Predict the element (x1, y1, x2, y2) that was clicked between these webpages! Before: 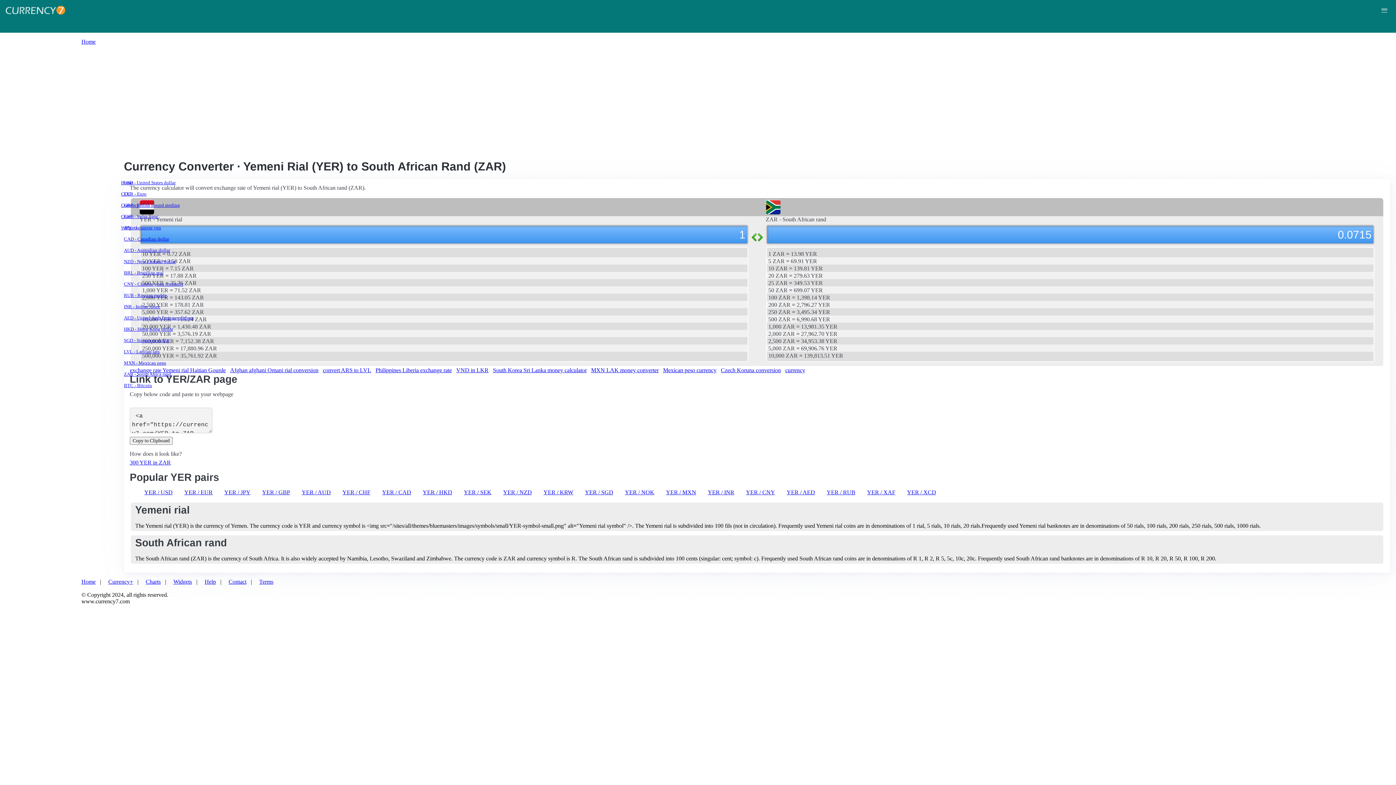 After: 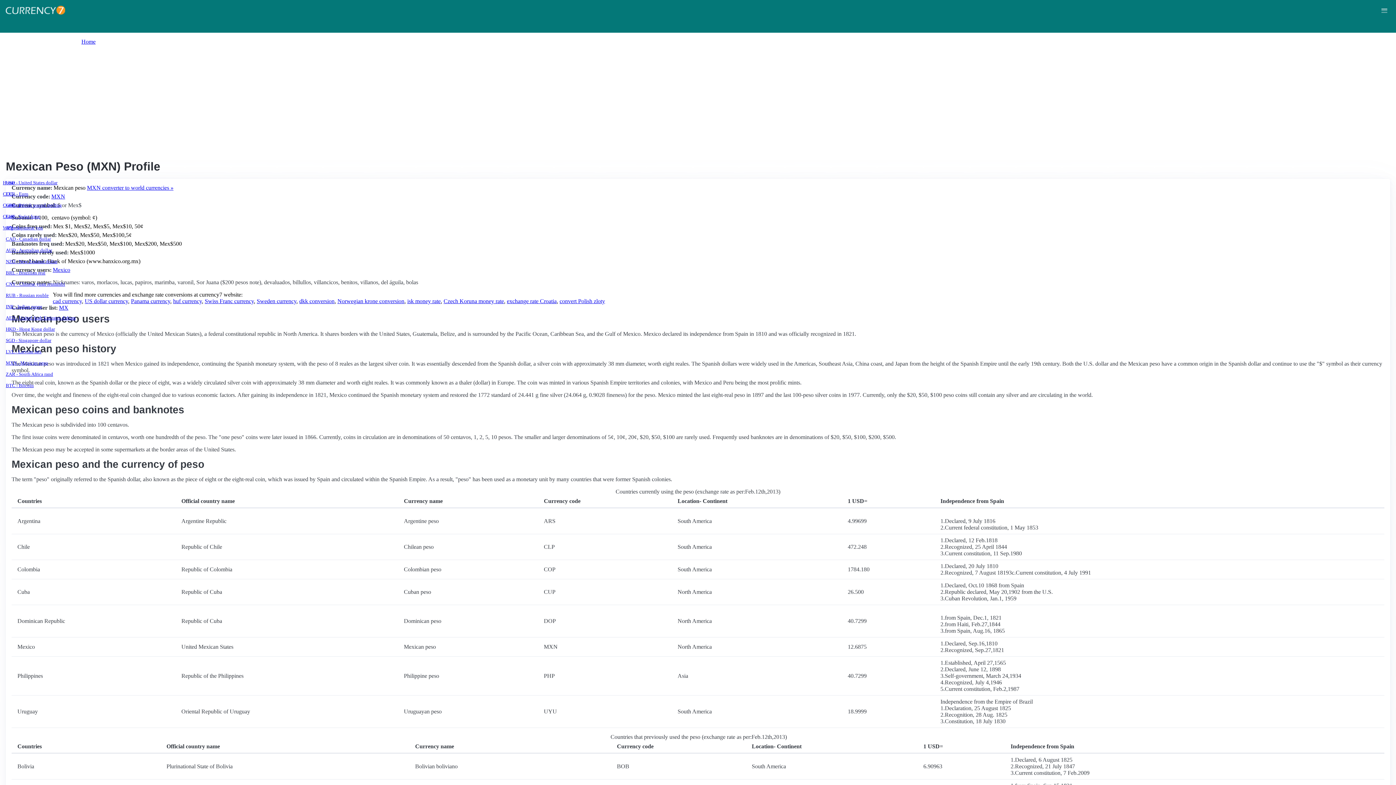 Action: bbox: (663, 367, 716, 373) label: Mexican peso currency